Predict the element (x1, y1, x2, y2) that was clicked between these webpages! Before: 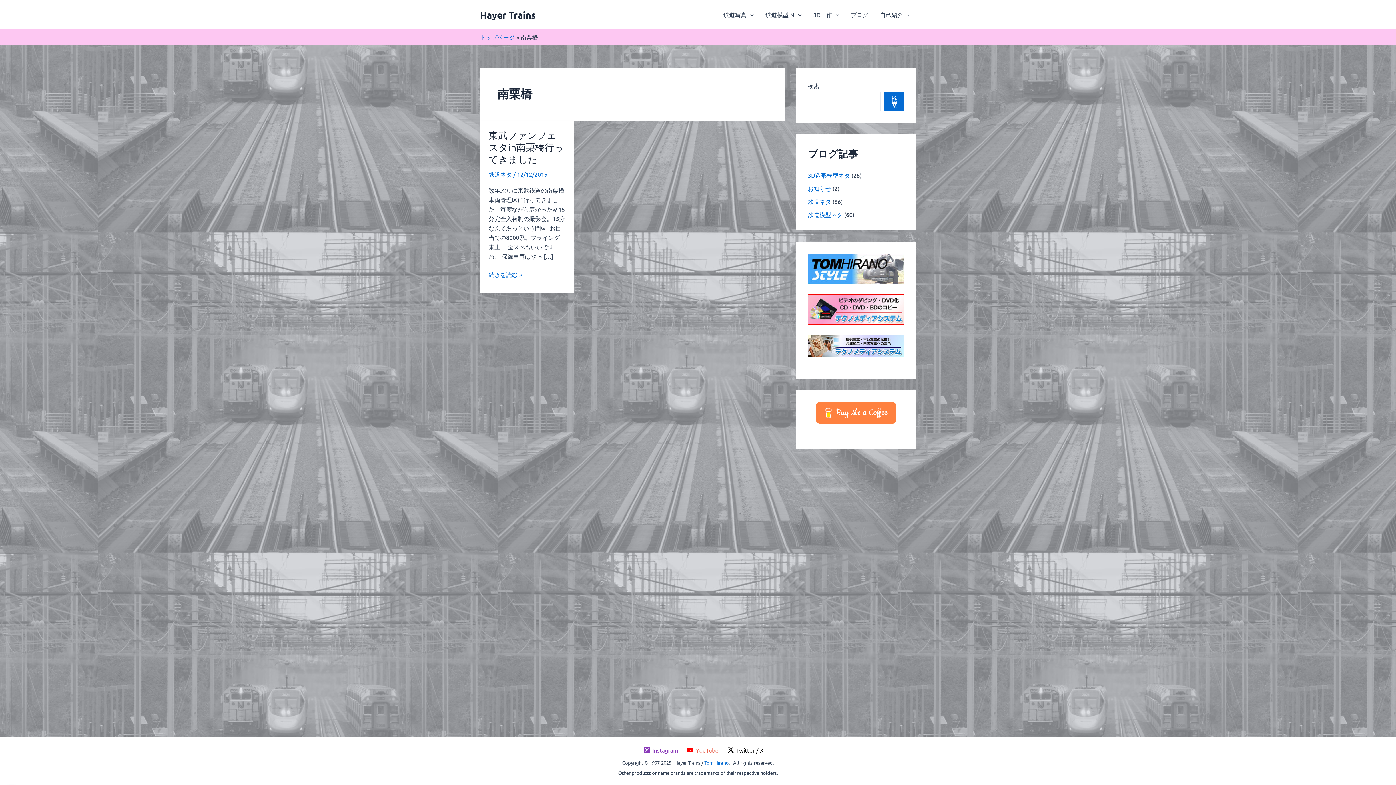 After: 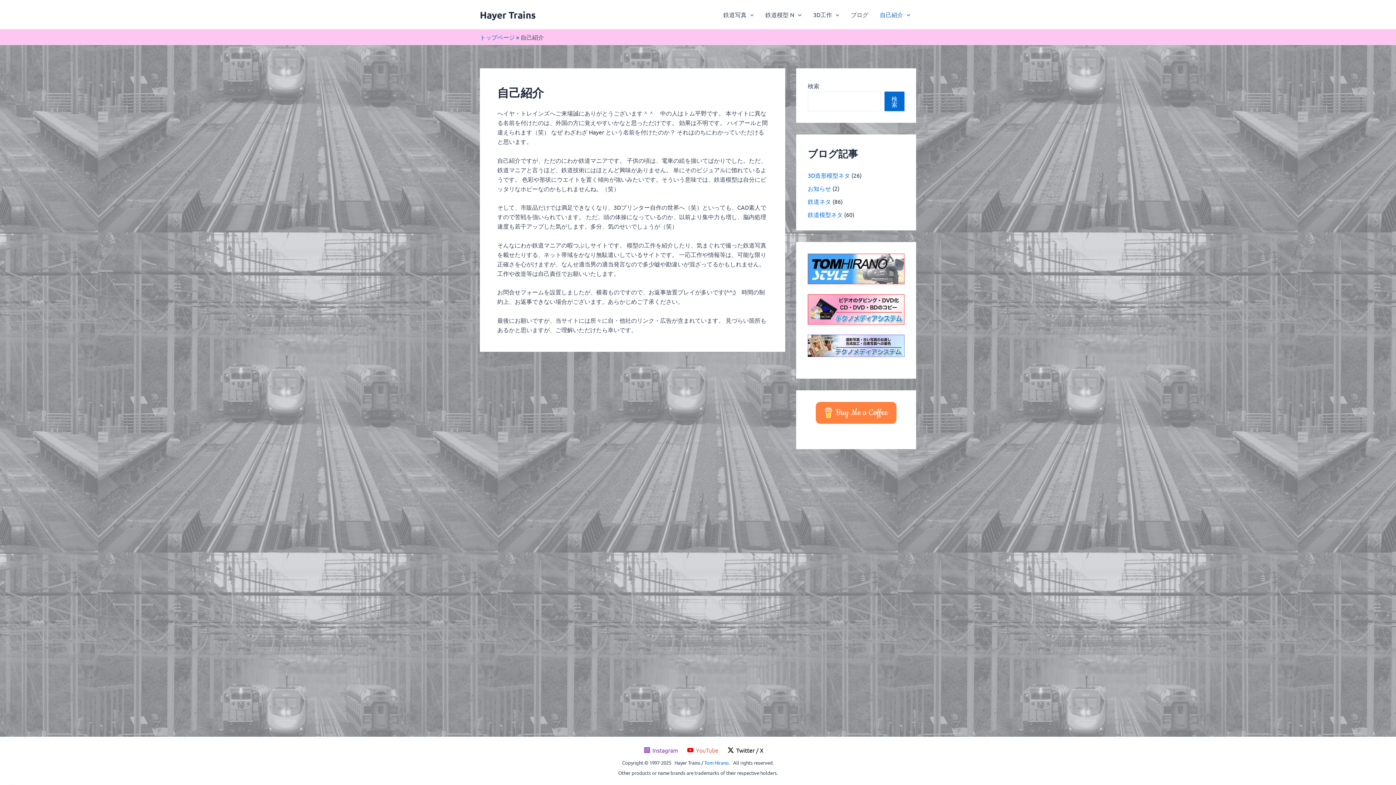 Action: bbox: (874, 0, 916, 29) label: 自己紹介